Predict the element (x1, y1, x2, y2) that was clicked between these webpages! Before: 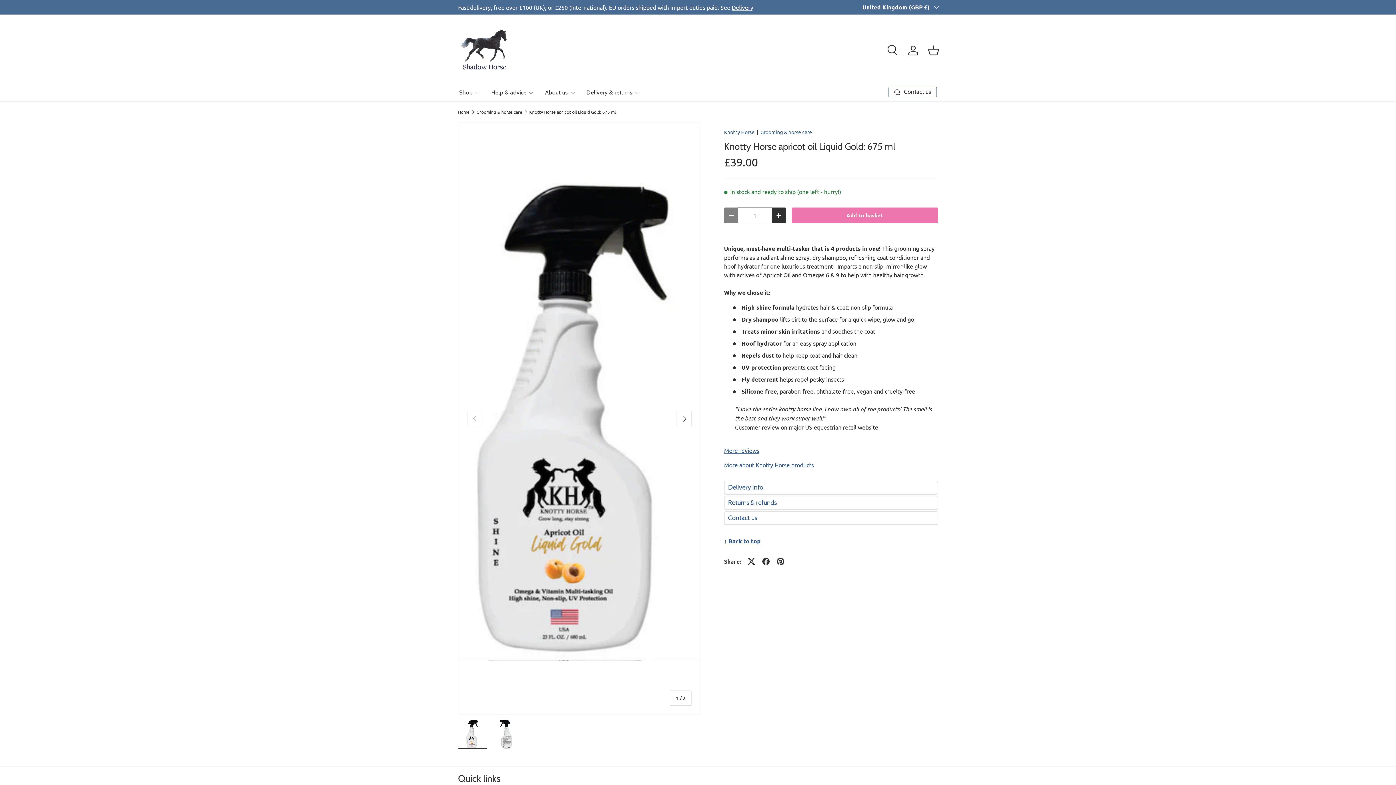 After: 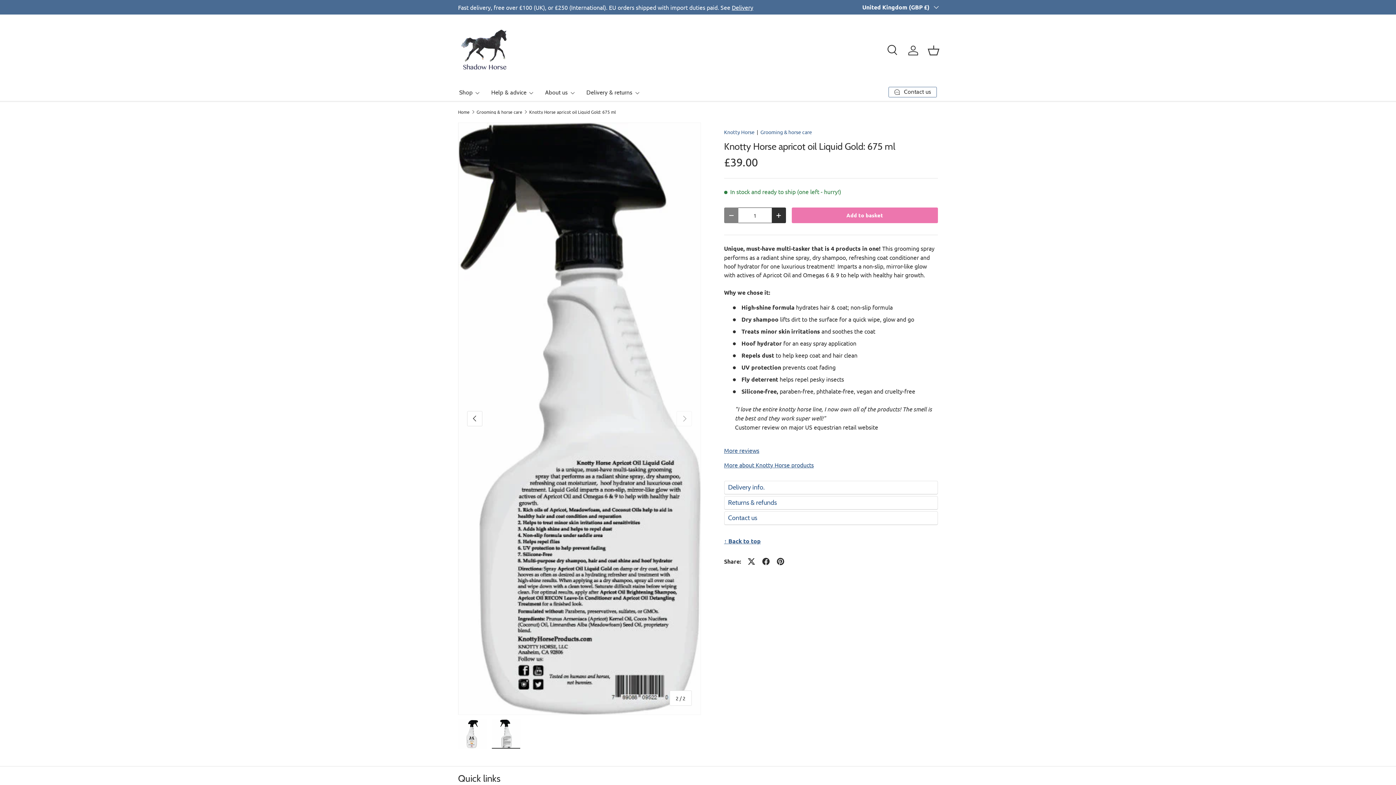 Action: bbox: (676, 411, 691, 426) label: Next